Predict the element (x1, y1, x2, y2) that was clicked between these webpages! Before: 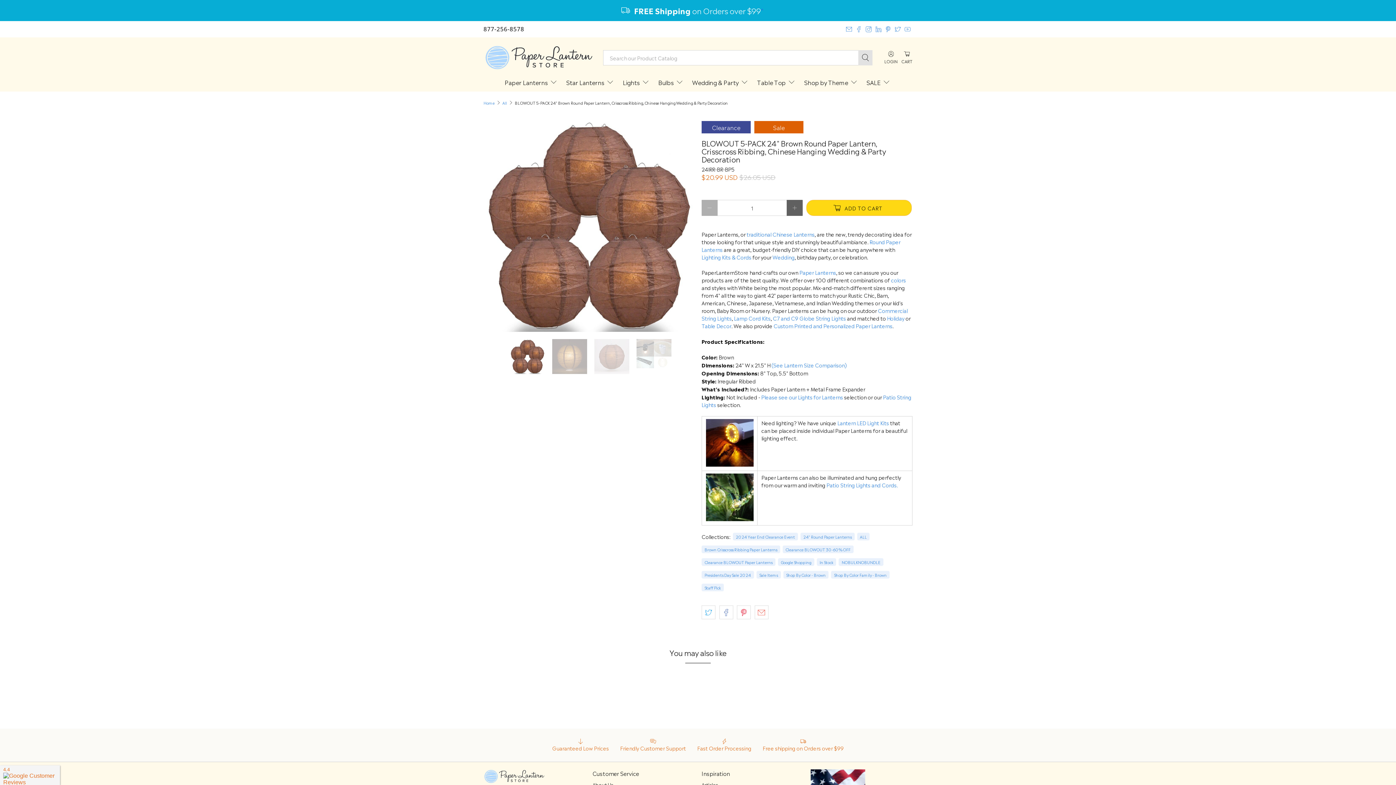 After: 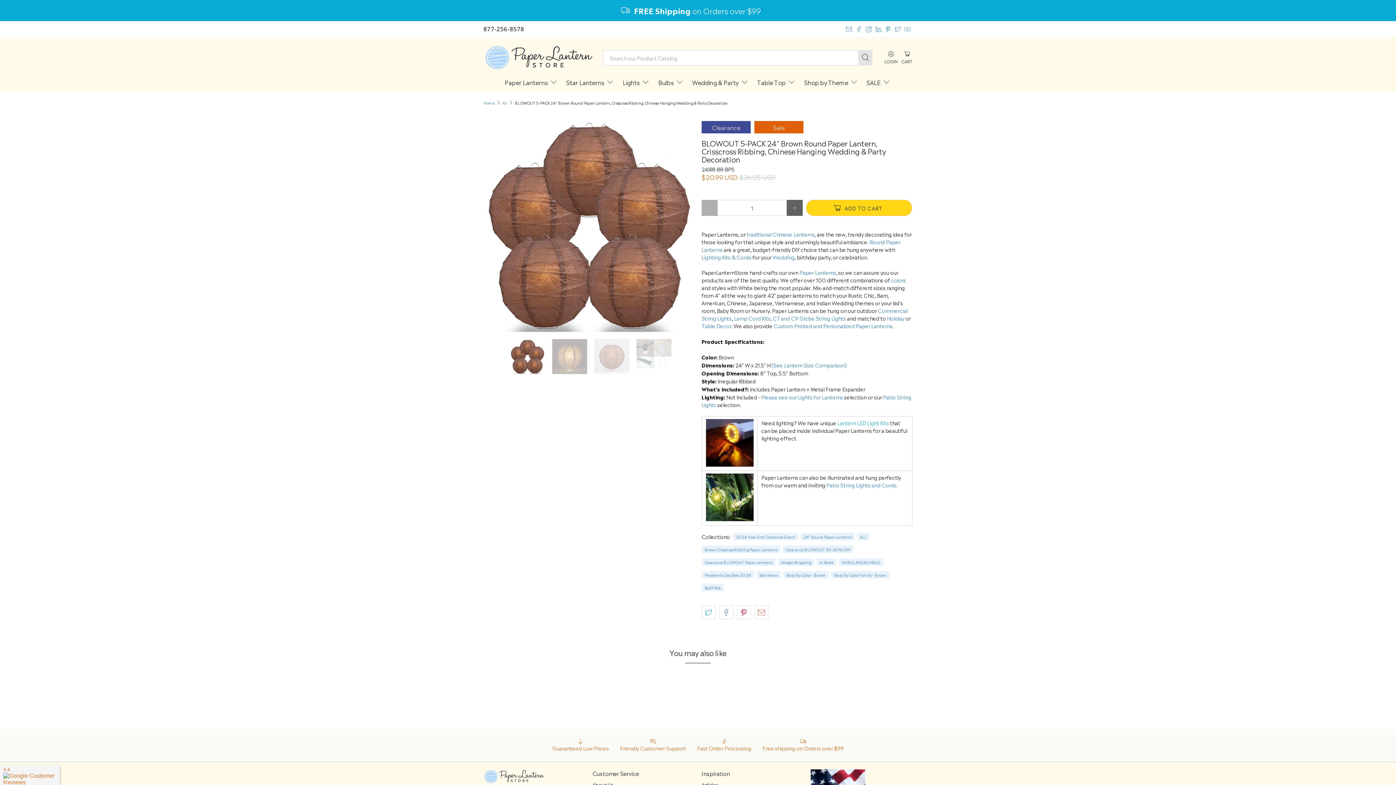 Action: label: Lantern LED Light Kits bbox: (837, 419, 889, 426)